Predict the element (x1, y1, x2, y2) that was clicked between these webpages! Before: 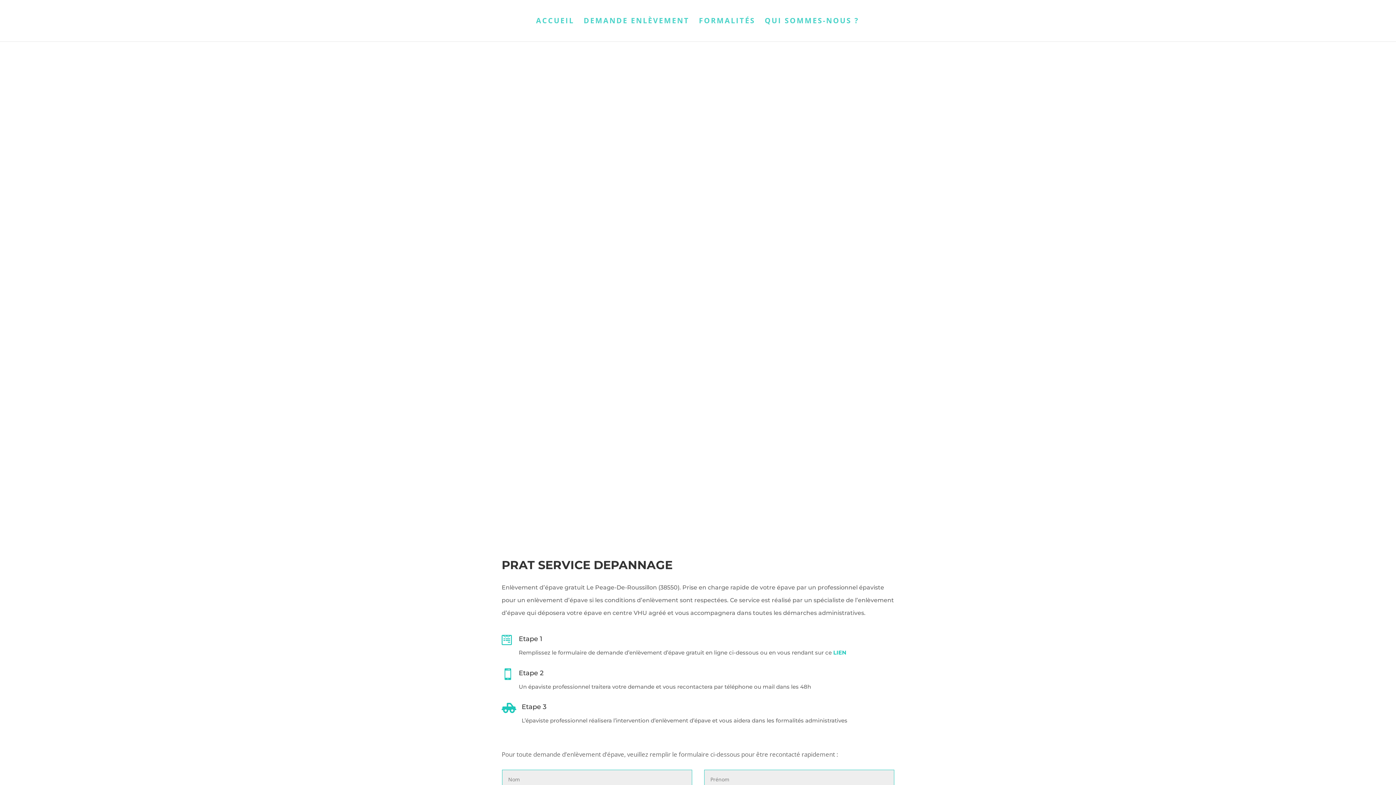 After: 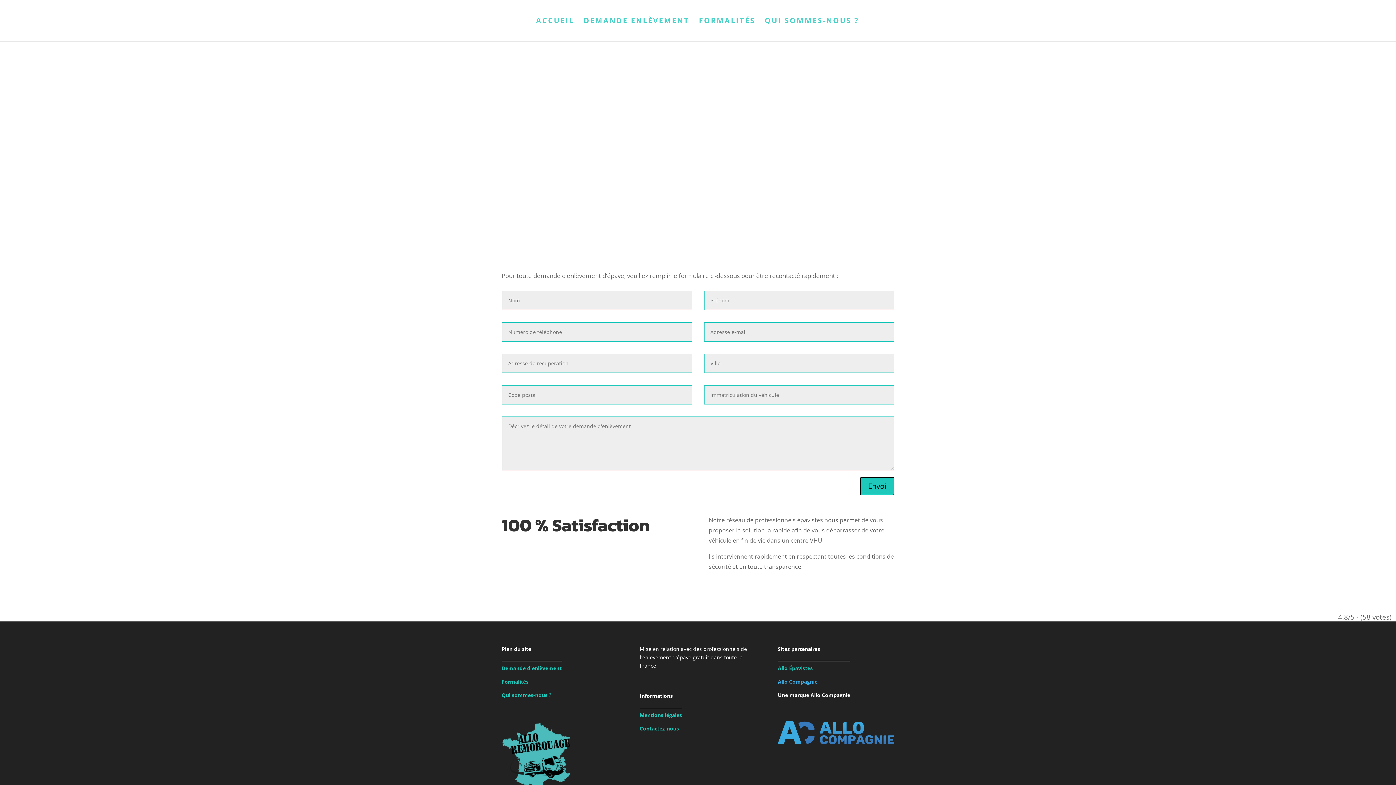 Action: label: DEMANDE ENLÈVEMENT bbox: (583, 18, 689, 41)